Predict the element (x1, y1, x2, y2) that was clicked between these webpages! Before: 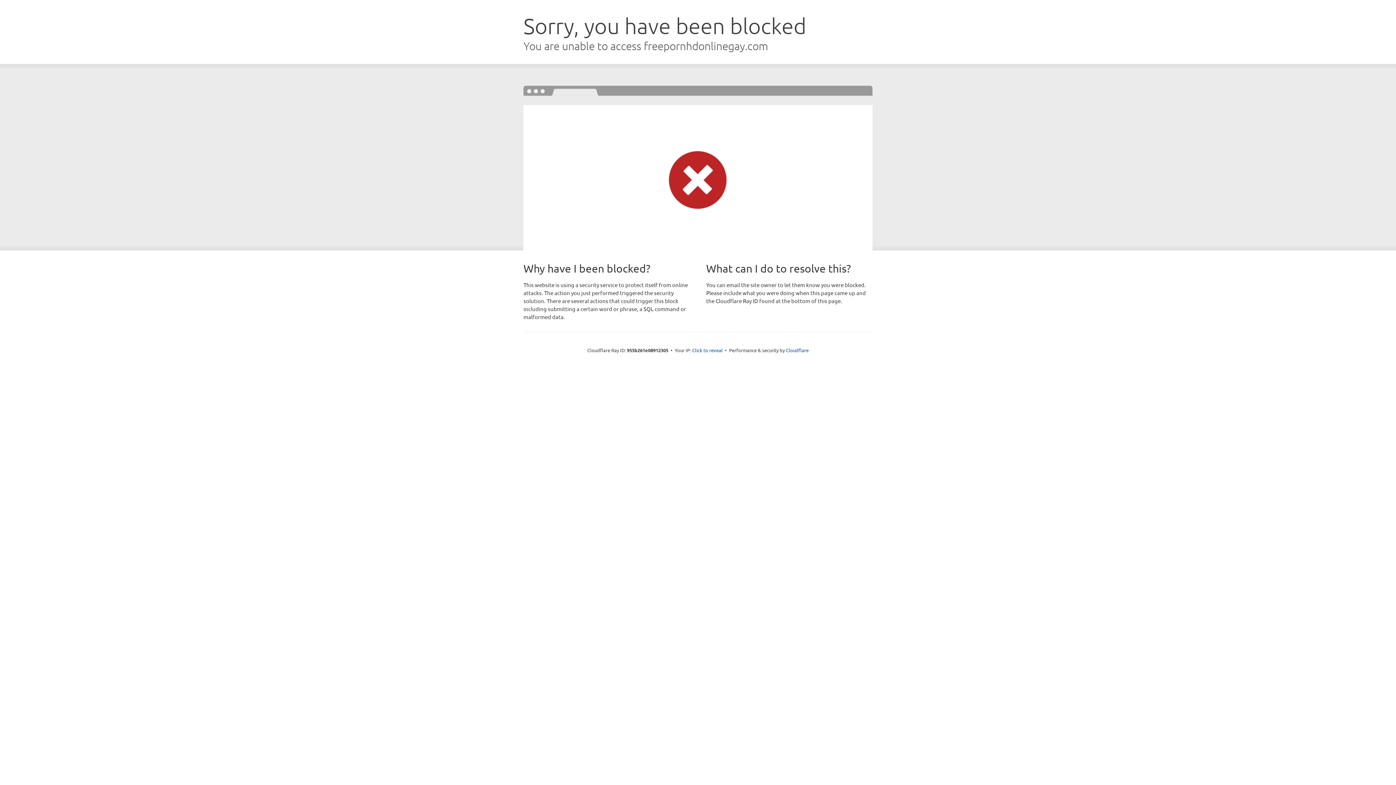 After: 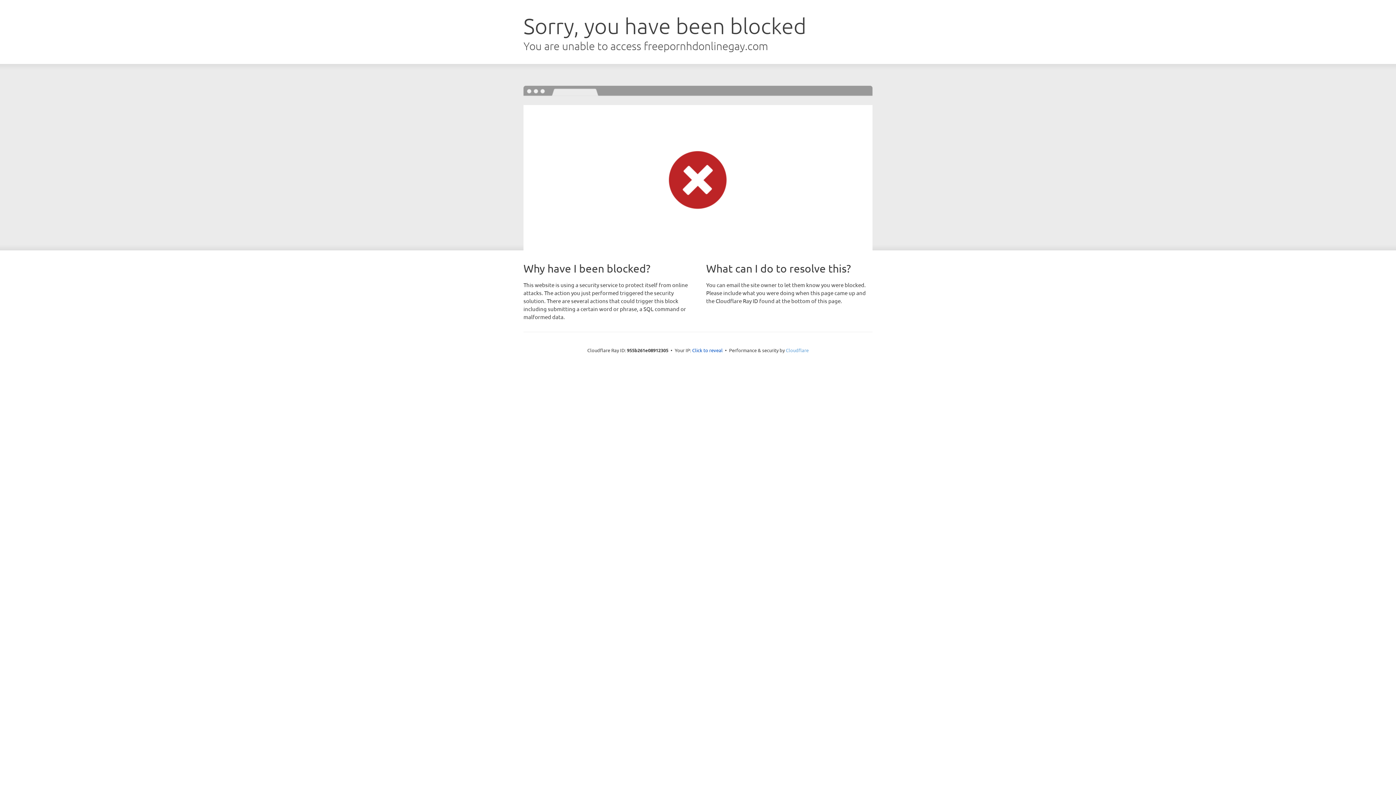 Action: label: Cloudflare bbox: (786, 347, 808, 353)